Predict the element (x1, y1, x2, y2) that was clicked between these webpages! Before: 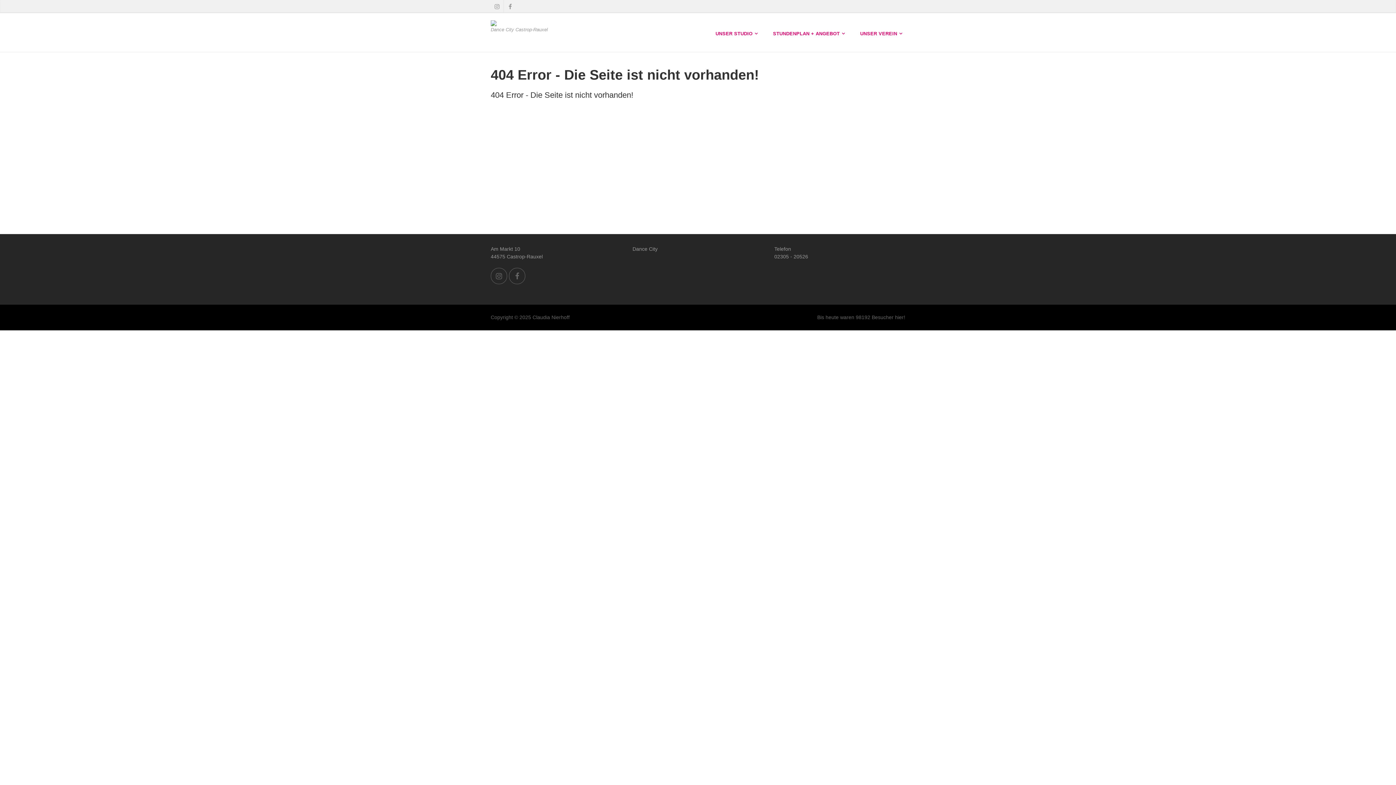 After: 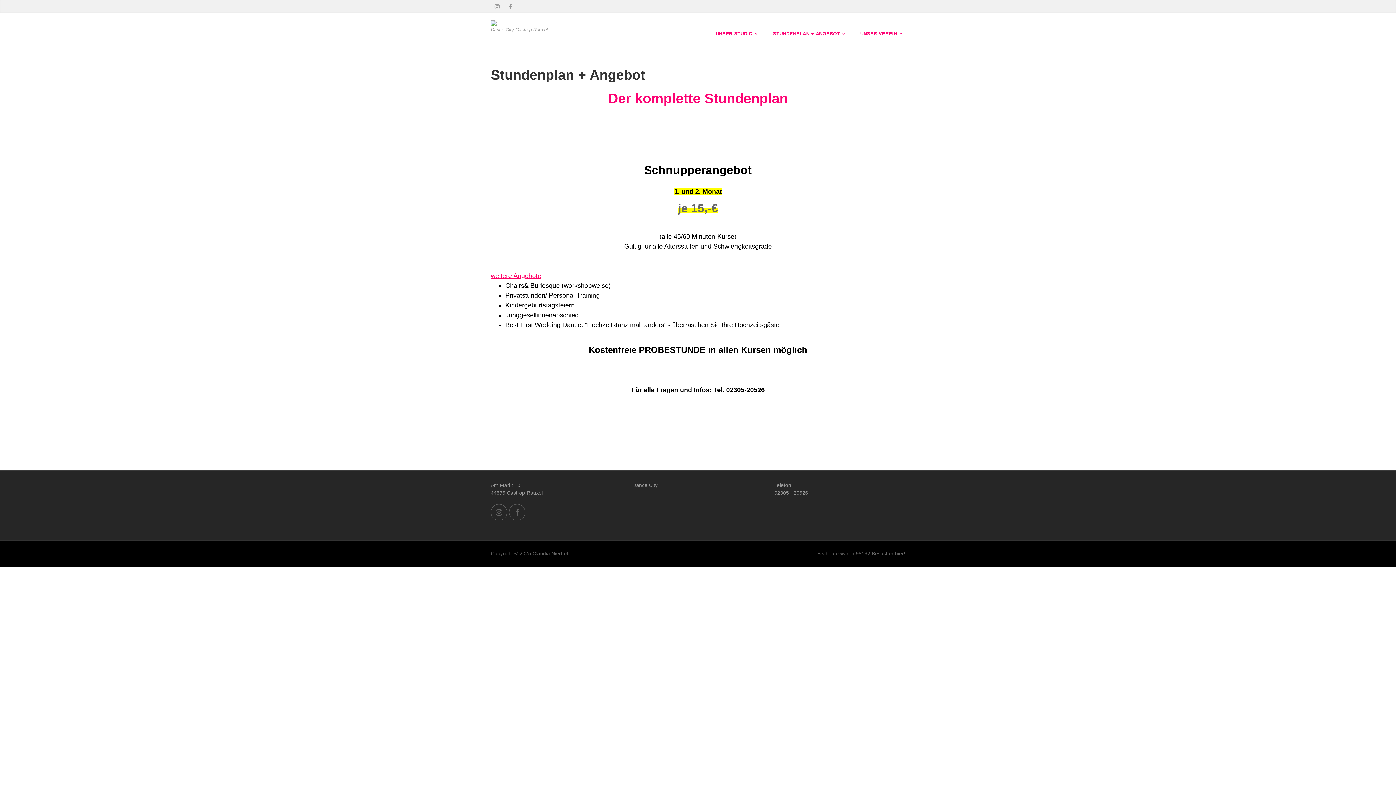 Action: label: STUNDENPLAN + ANGEBOT bbox: (765, 25, 847, 42)